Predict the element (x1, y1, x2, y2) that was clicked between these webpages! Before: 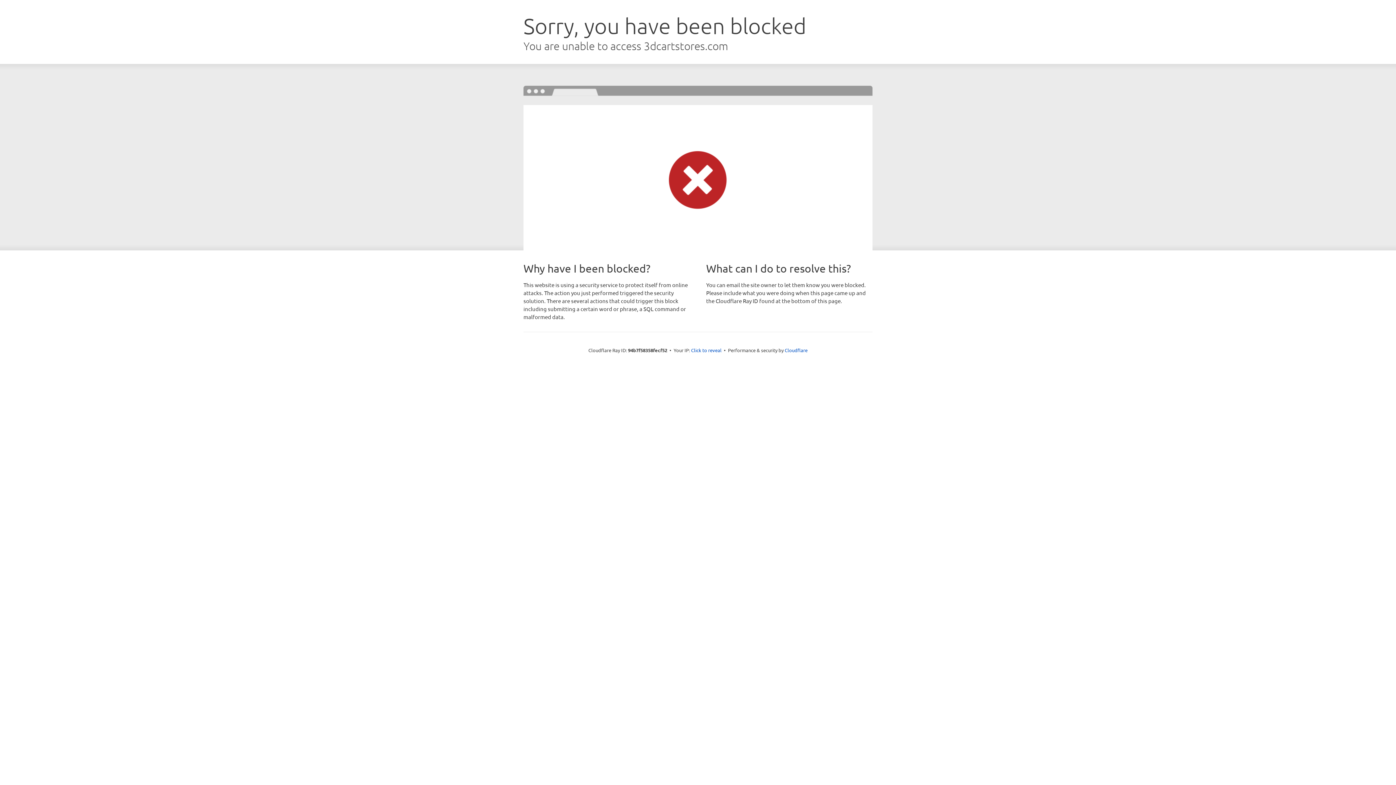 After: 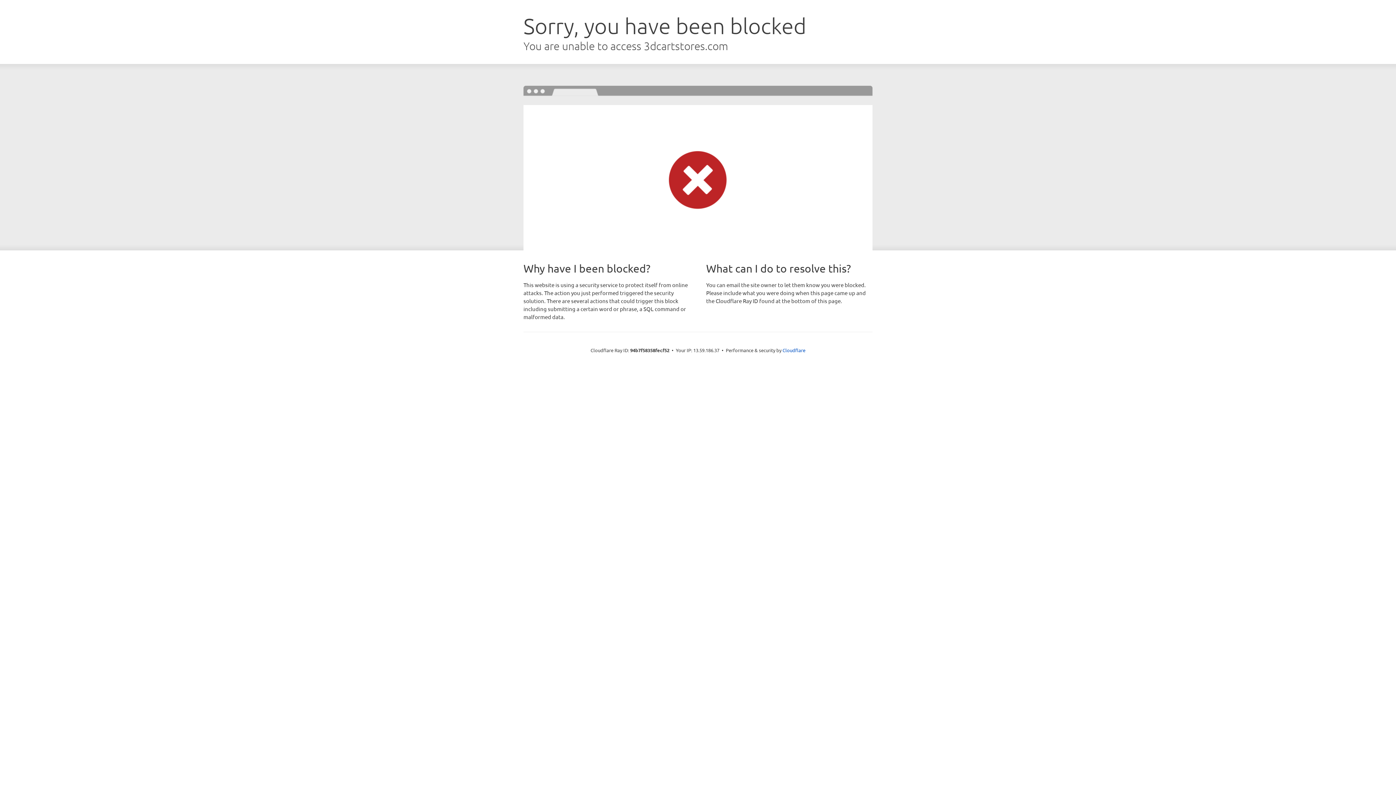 Action: bbox: (691, 346, 721, 353) label: Click to reveal